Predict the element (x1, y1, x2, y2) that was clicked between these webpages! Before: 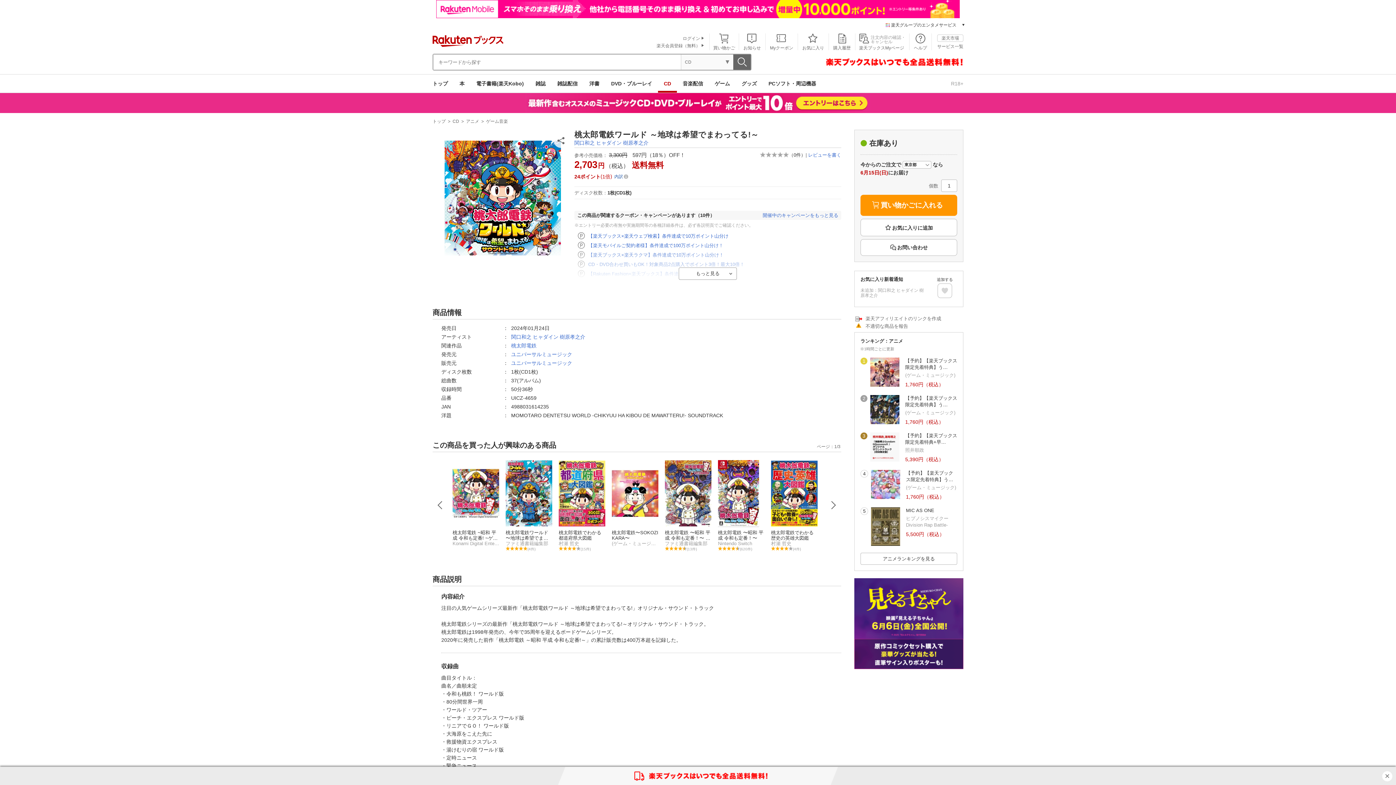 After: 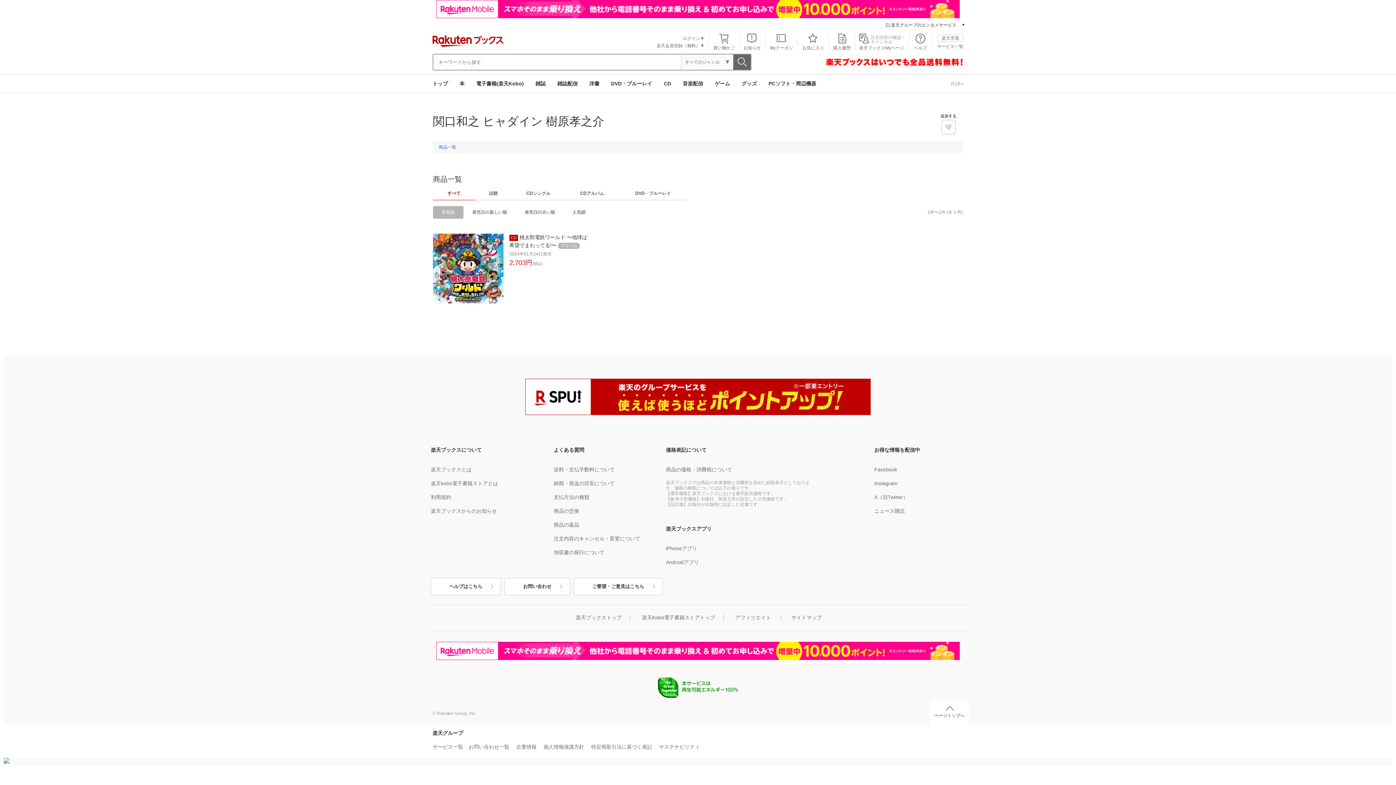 Action: bbox: (511, 334, 585, 340) label: 関口和之 ヒャダイン 樹原孝之介